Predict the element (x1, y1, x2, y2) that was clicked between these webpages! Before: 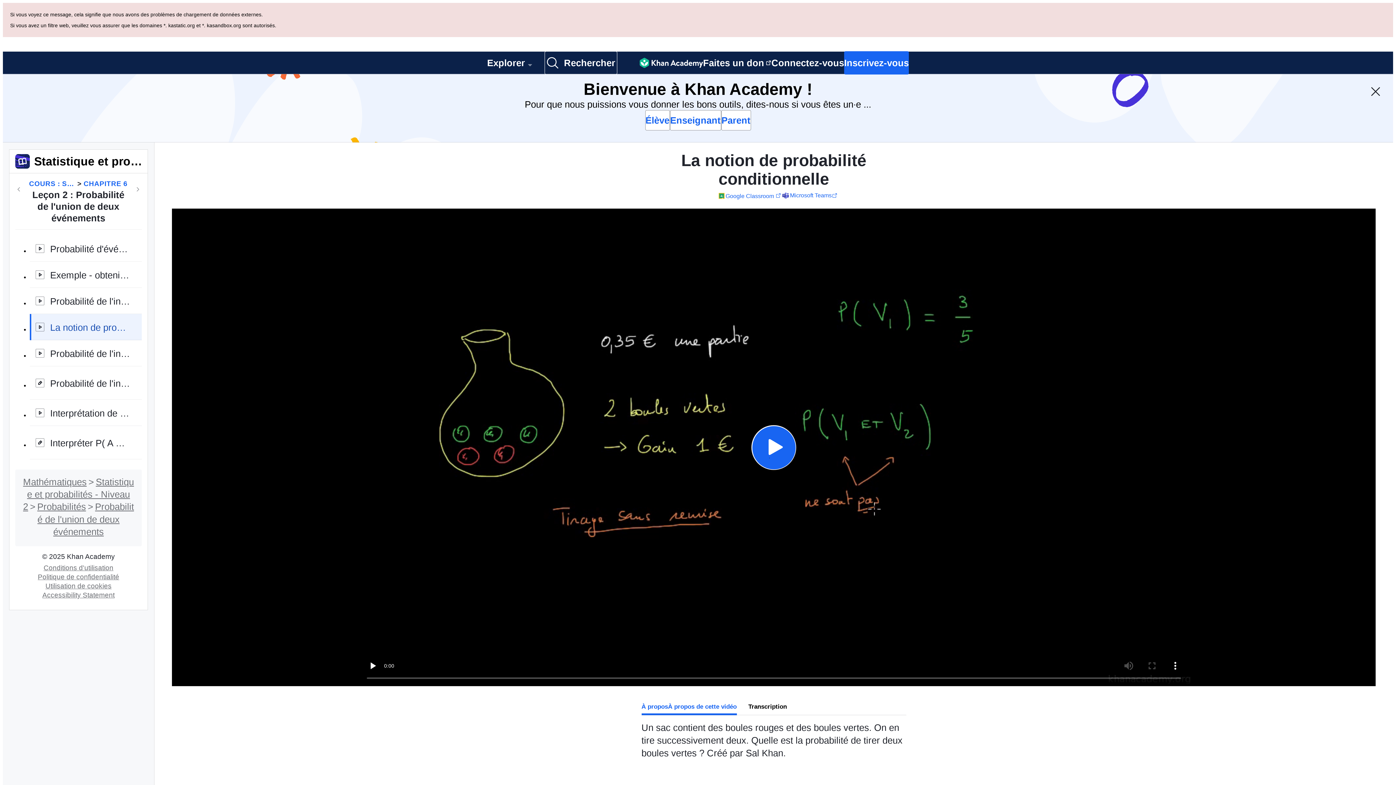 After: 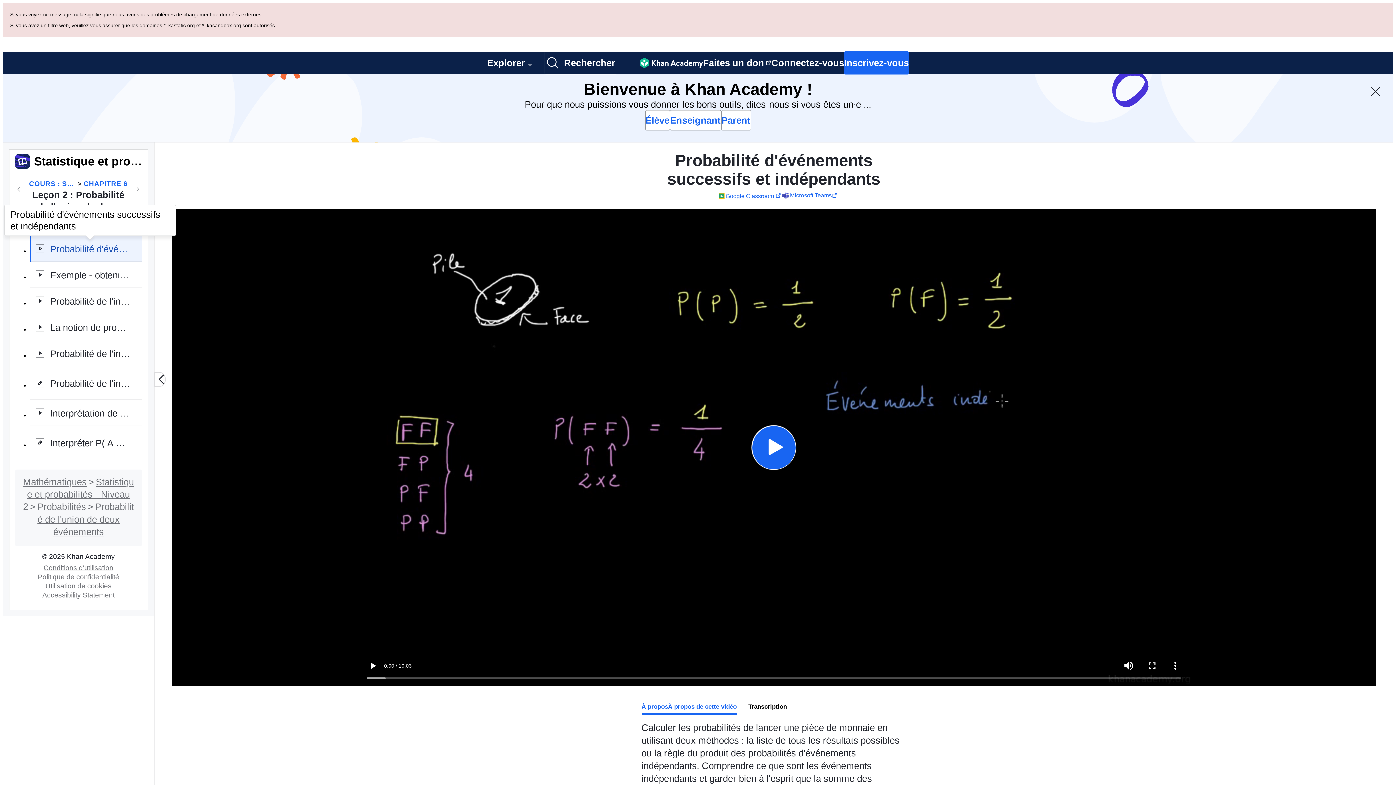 Action: label: Probabilité d'événements successifs et indépendants bbox: (29, 167, 141, 193)